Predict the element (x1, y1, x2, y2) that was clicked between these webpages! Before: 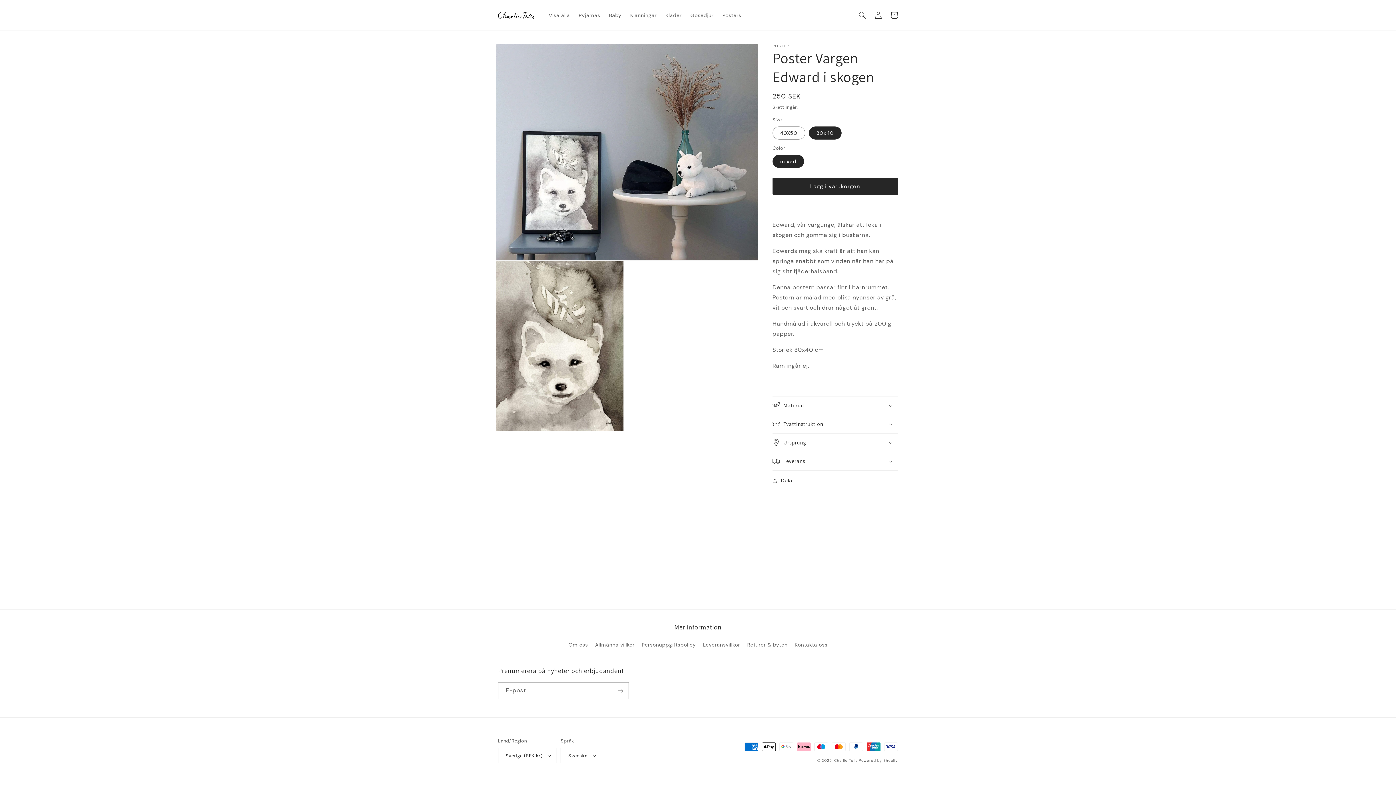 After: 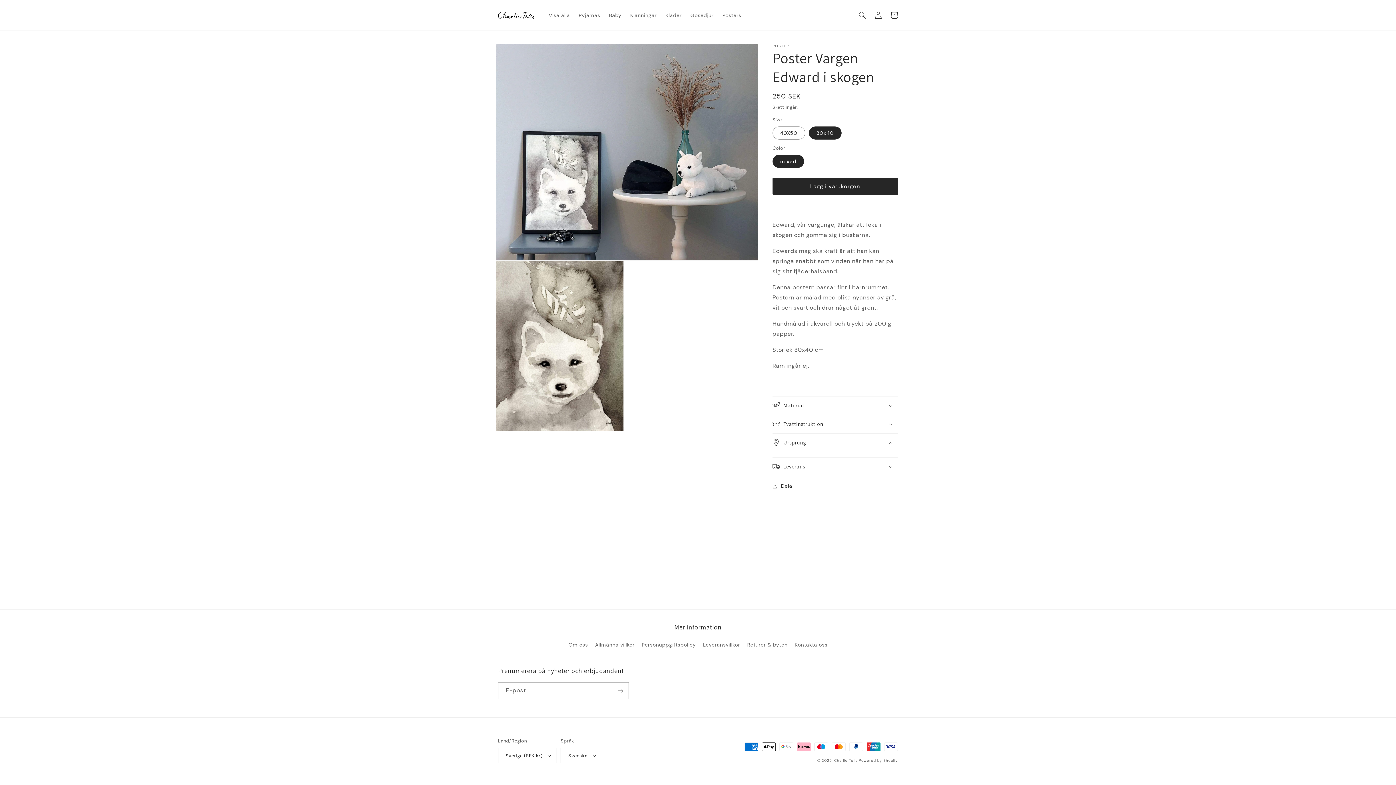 Action: label: Ursprung bbox: (772, 433, 898, 452)